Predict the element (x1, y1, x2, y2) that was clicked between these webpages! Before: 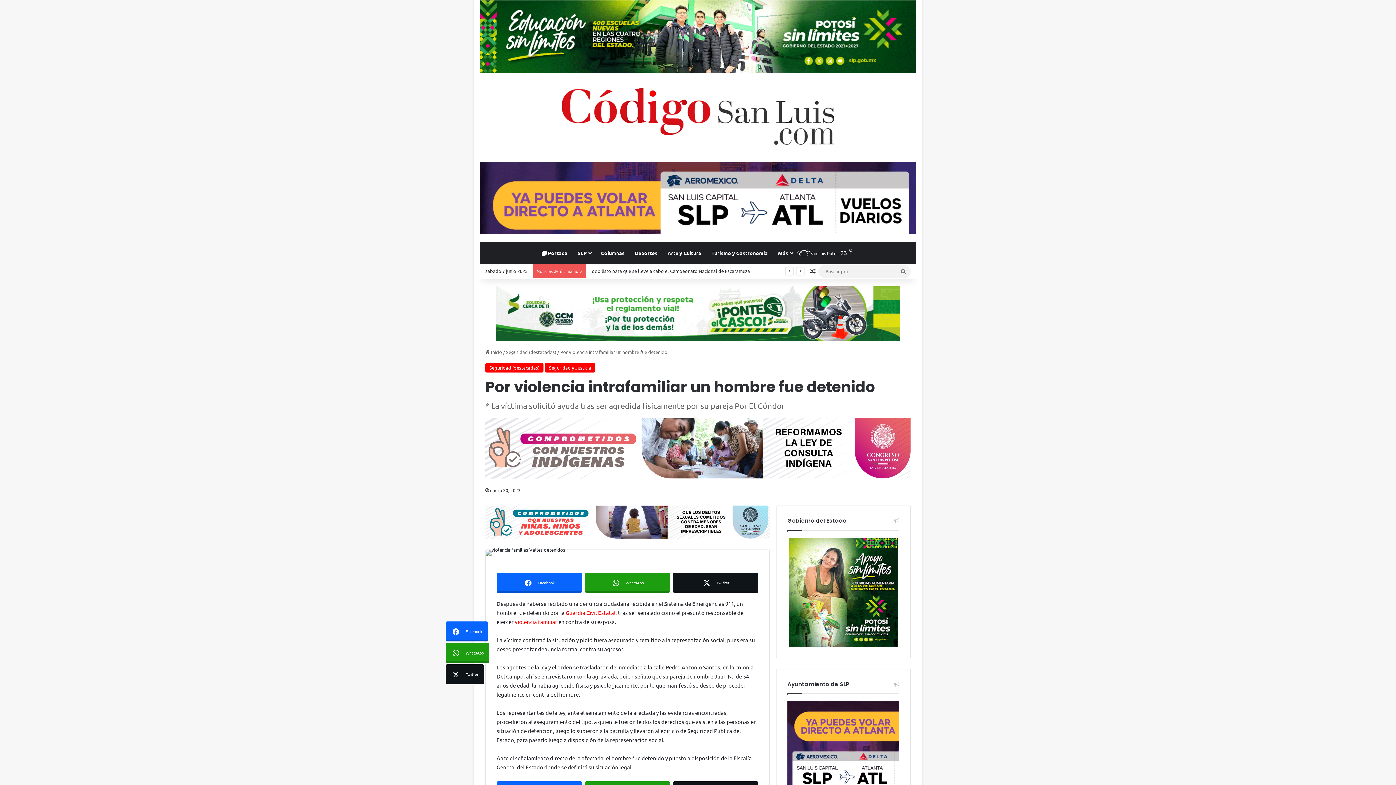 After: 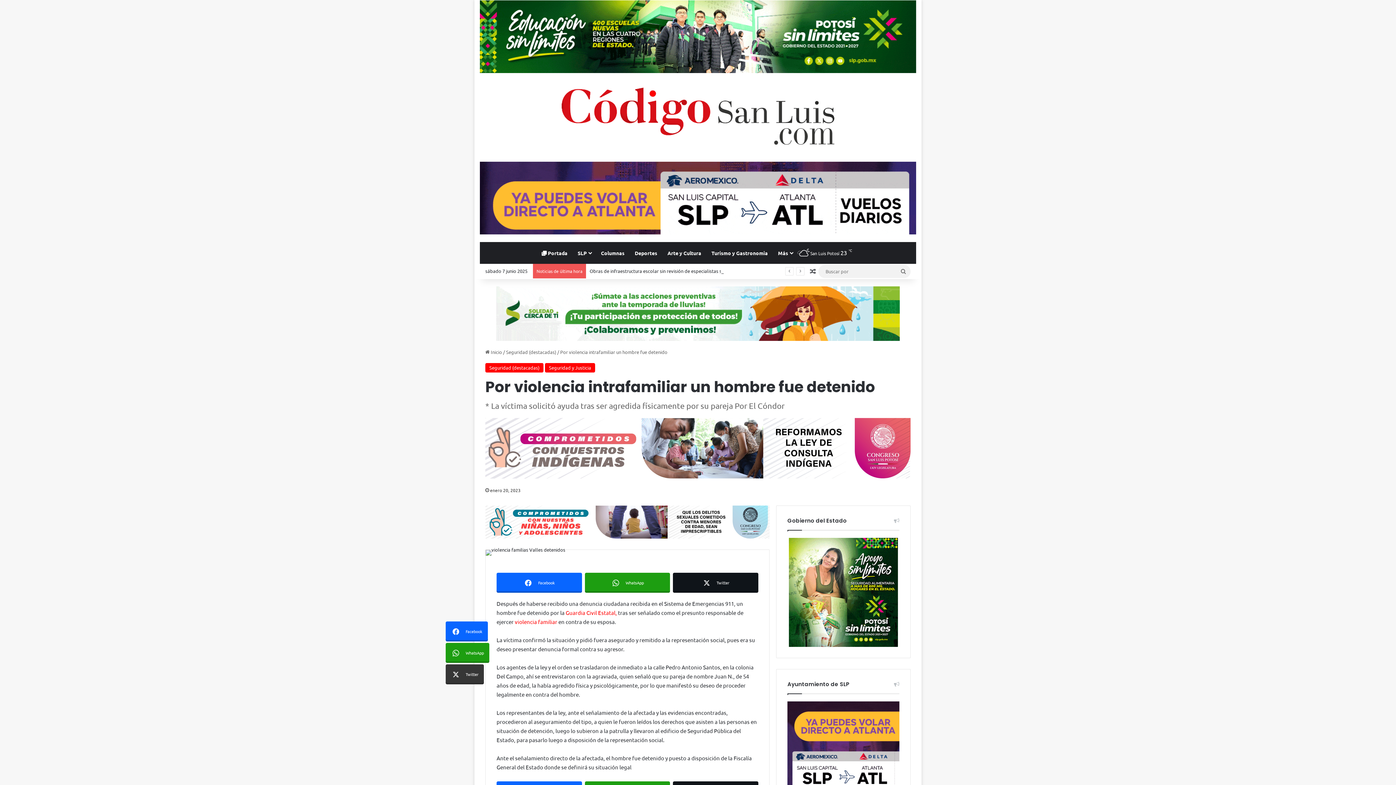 Action: bbox: (445, 664, 484, 684) label: Twitter